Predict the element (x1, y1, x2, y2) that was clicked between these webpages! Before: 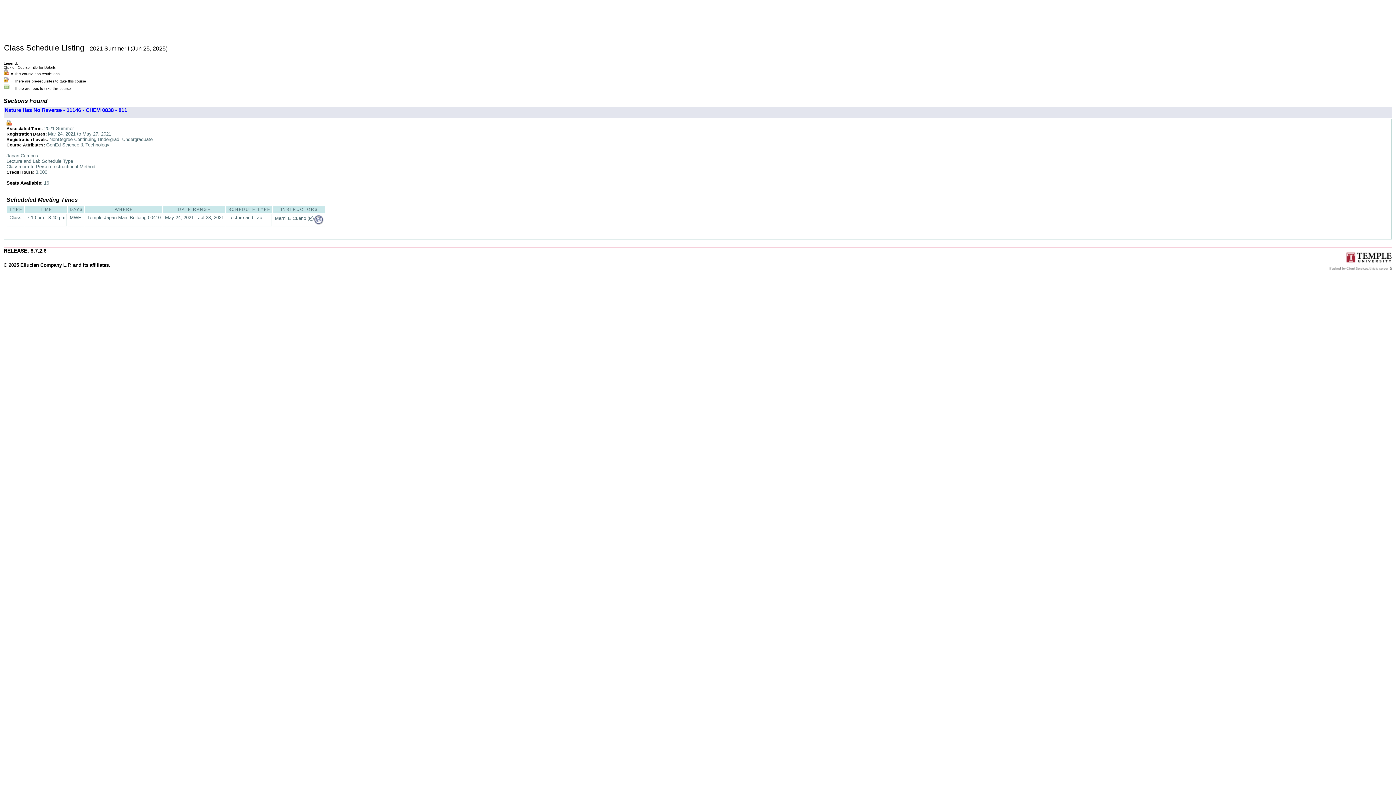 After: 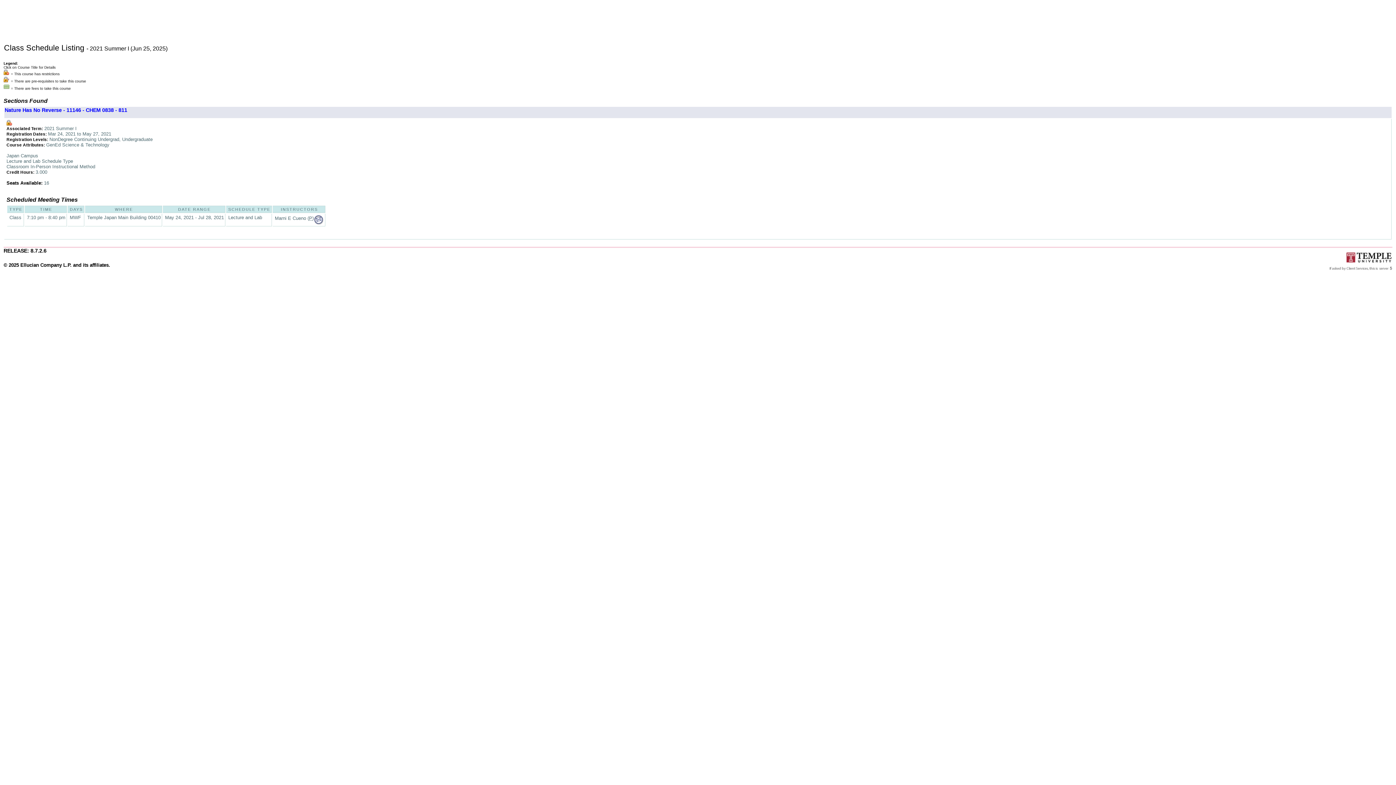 Action: bbox: (313, 215, 324, 221)